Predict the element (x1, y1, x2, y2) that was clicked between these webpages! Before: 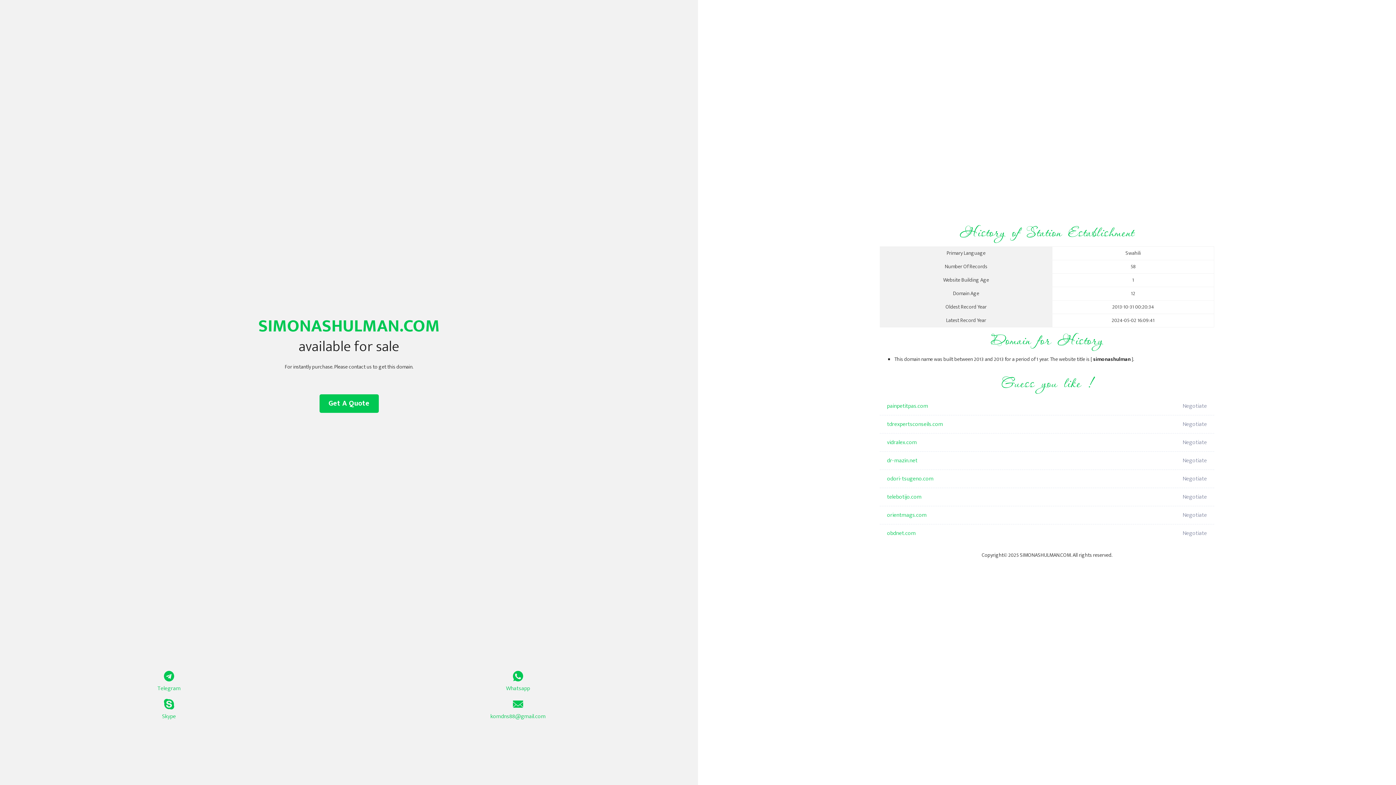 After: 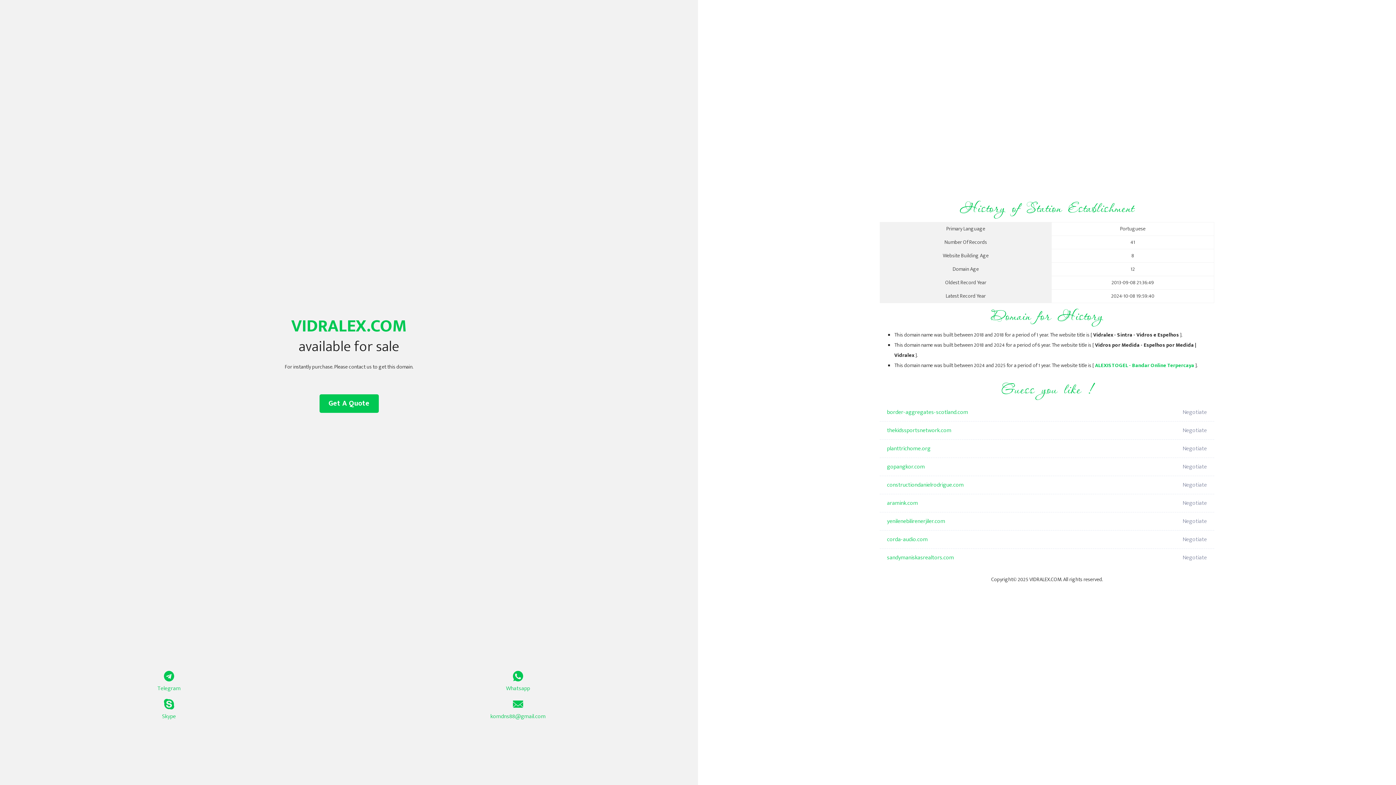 Action: bbox: (887, 433, 1098, 452) label: vidralex.com